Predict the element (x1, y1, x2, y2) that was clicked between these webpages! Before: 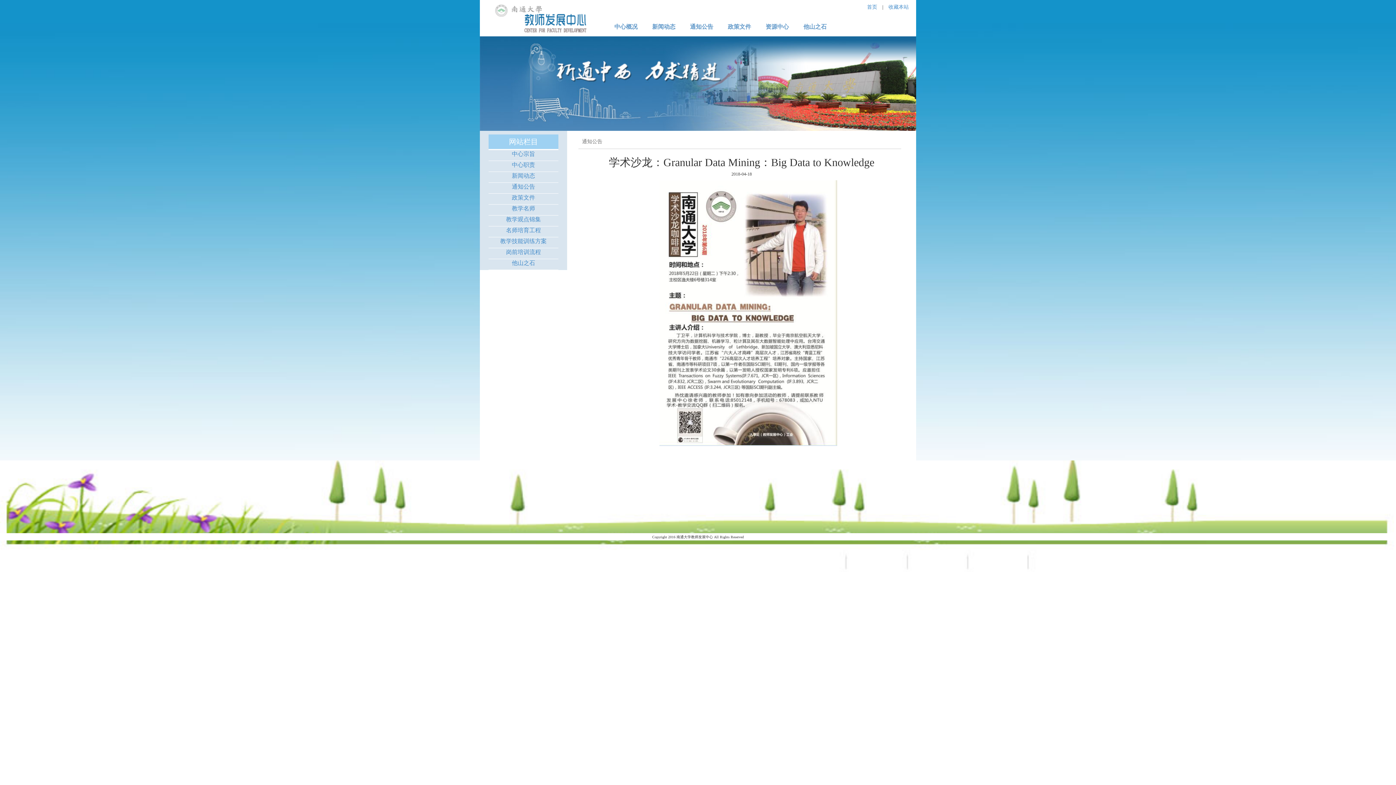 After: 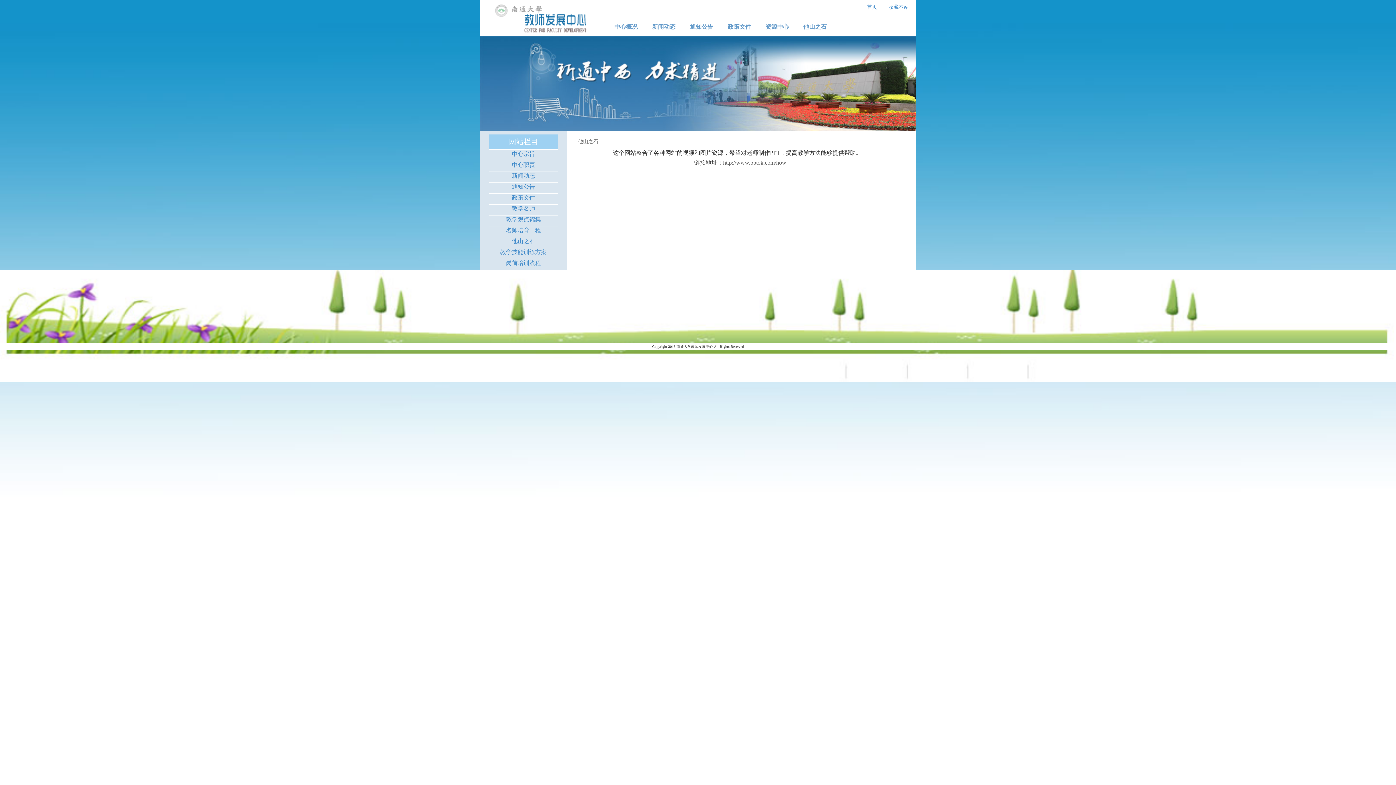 Action: label: 他山之石 bbox: (512, 260, 535, 266)